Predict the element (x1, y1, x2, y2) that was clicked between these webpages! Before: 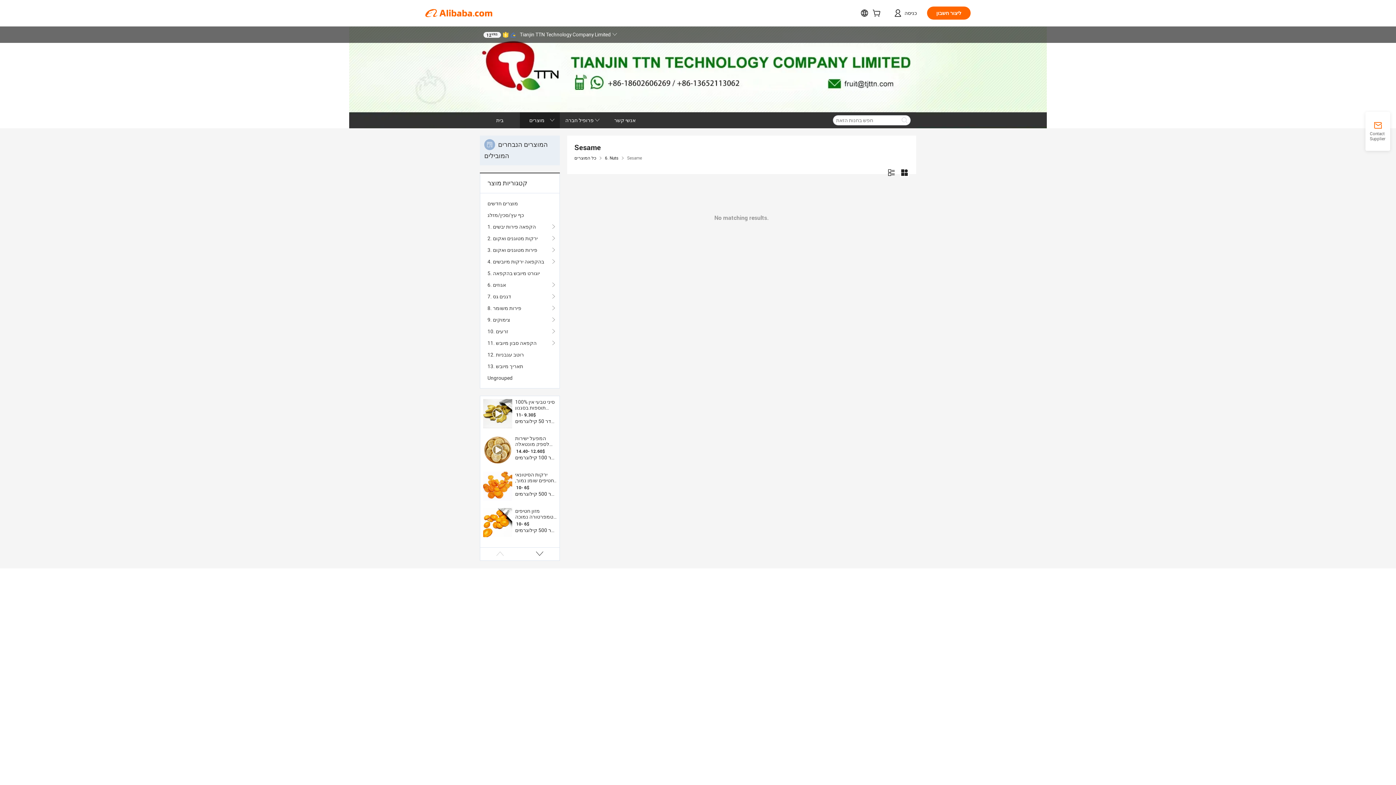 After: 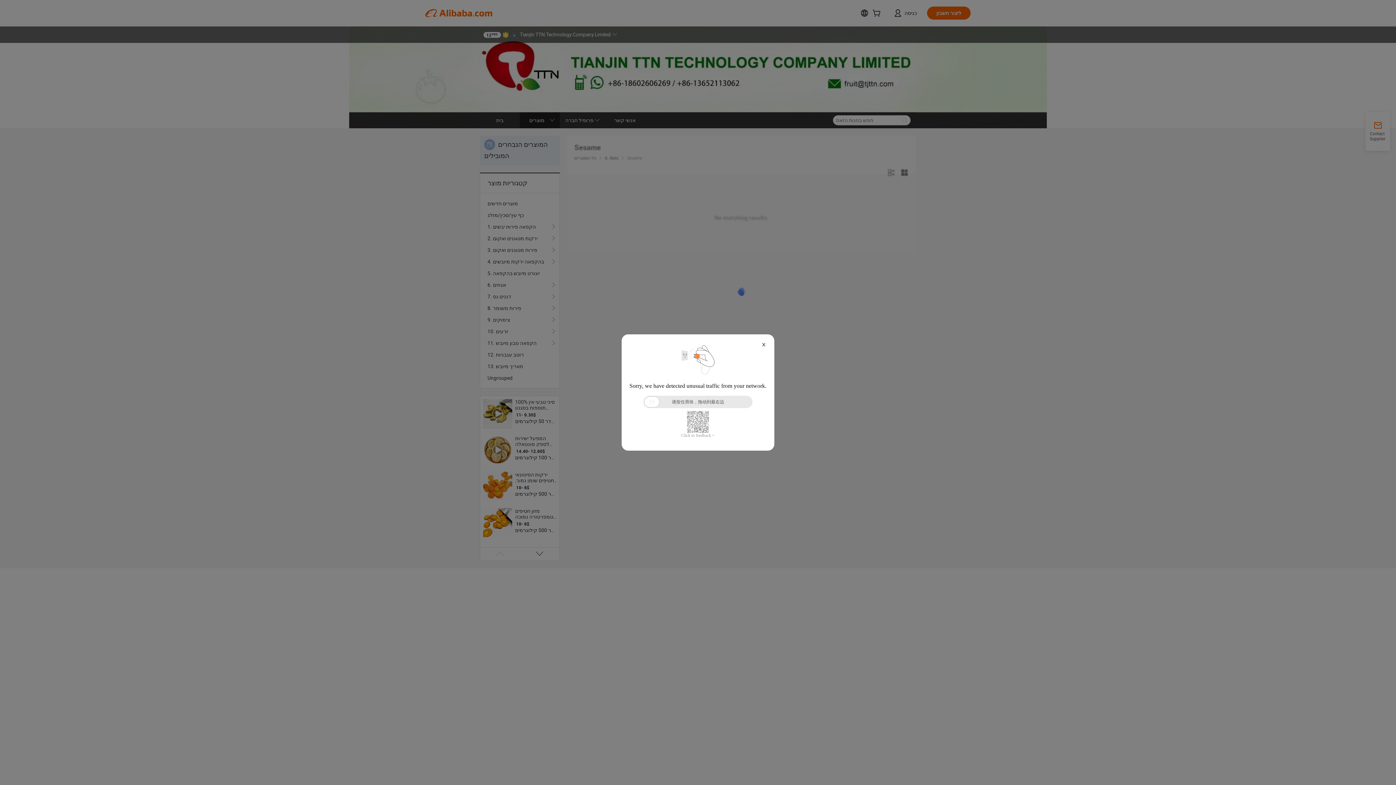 Action: label: Ungrouped bbox: (487, 372, 552, 384)